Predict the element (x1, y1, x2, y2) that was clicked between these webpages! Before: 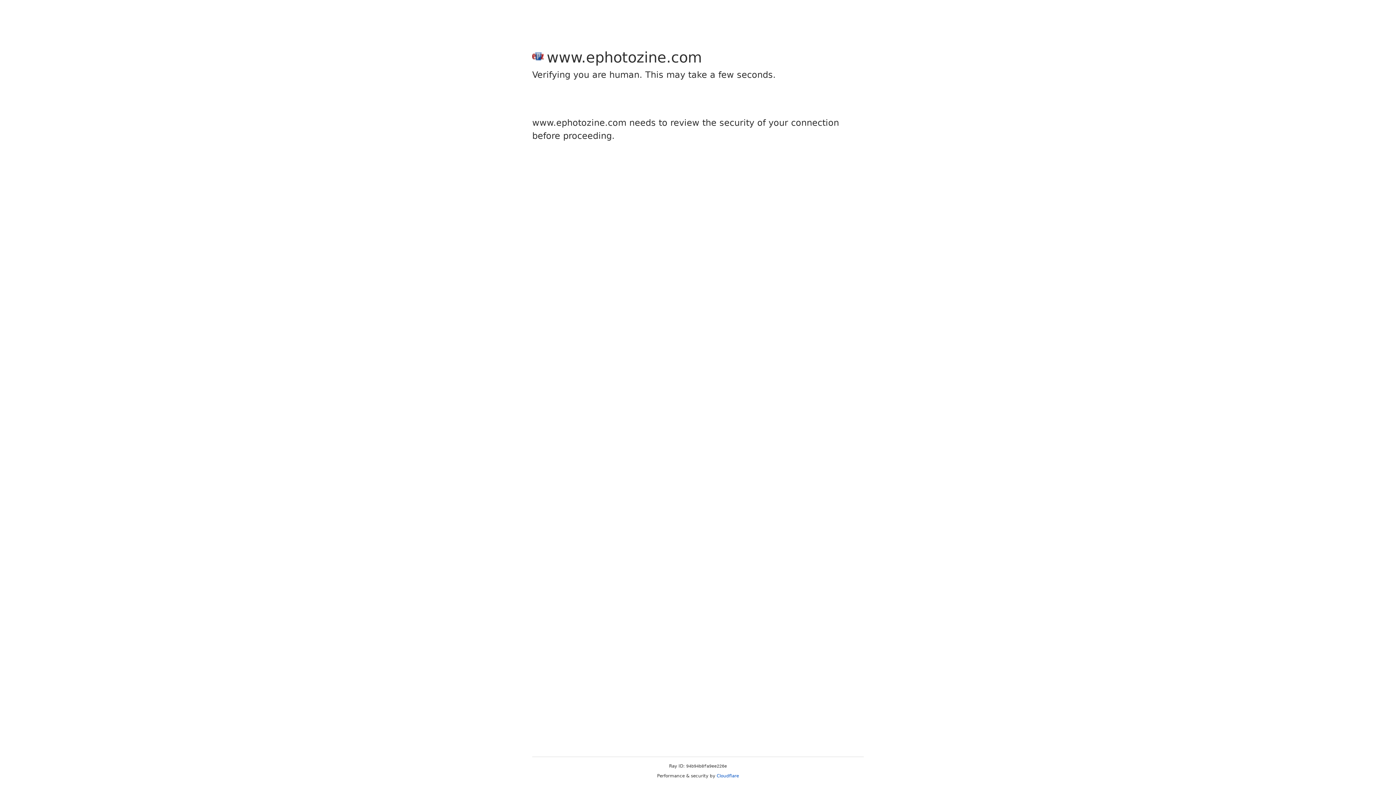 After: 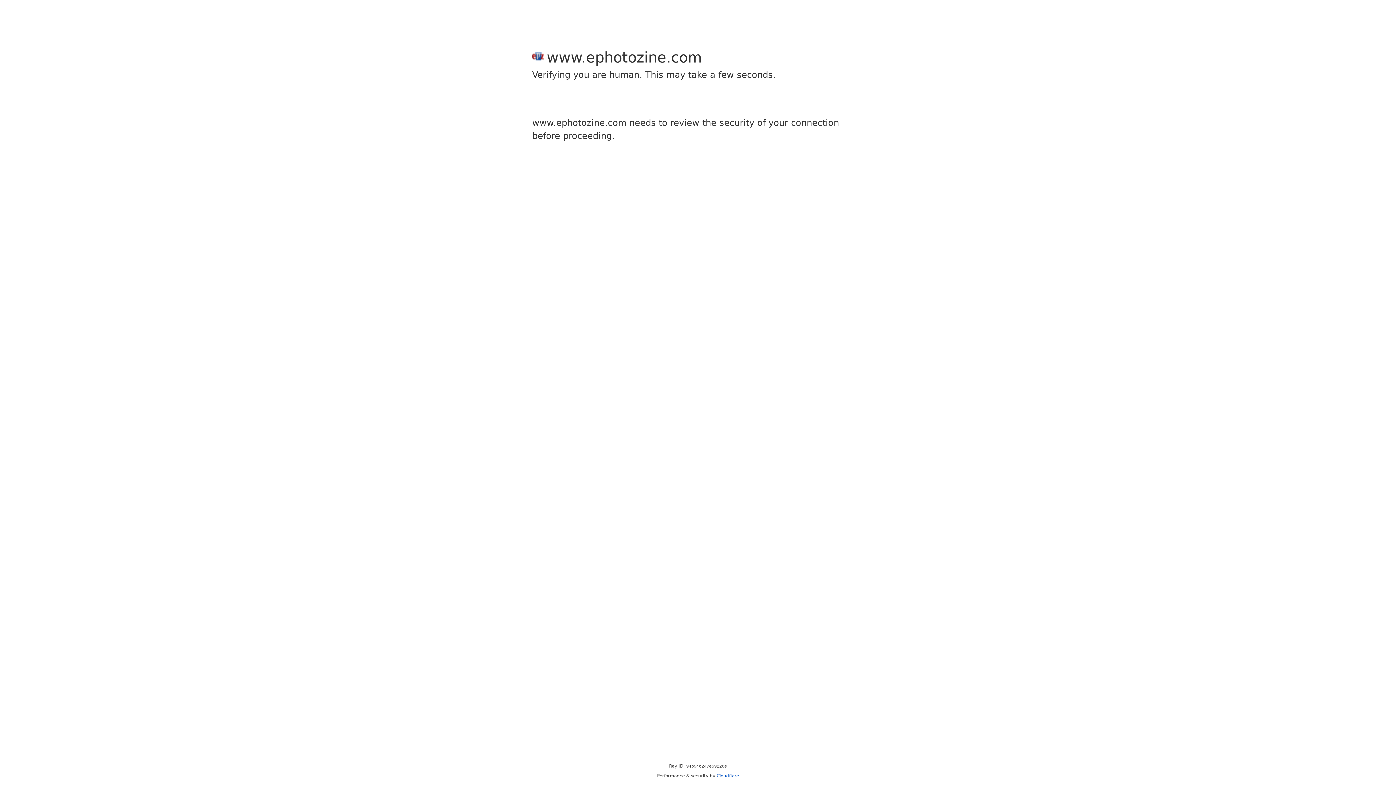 Action: label: Cloudflare bbox: (716, 773, 739, 778)